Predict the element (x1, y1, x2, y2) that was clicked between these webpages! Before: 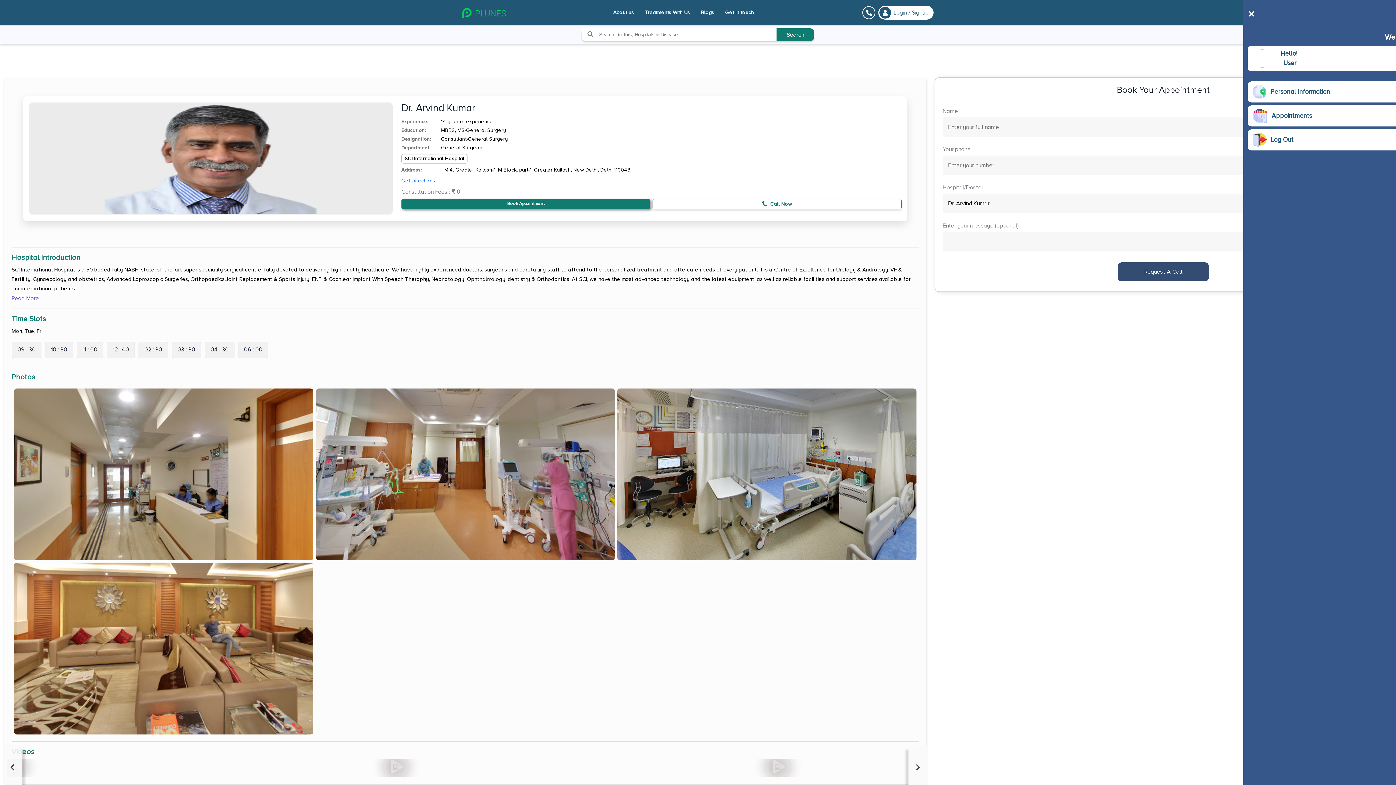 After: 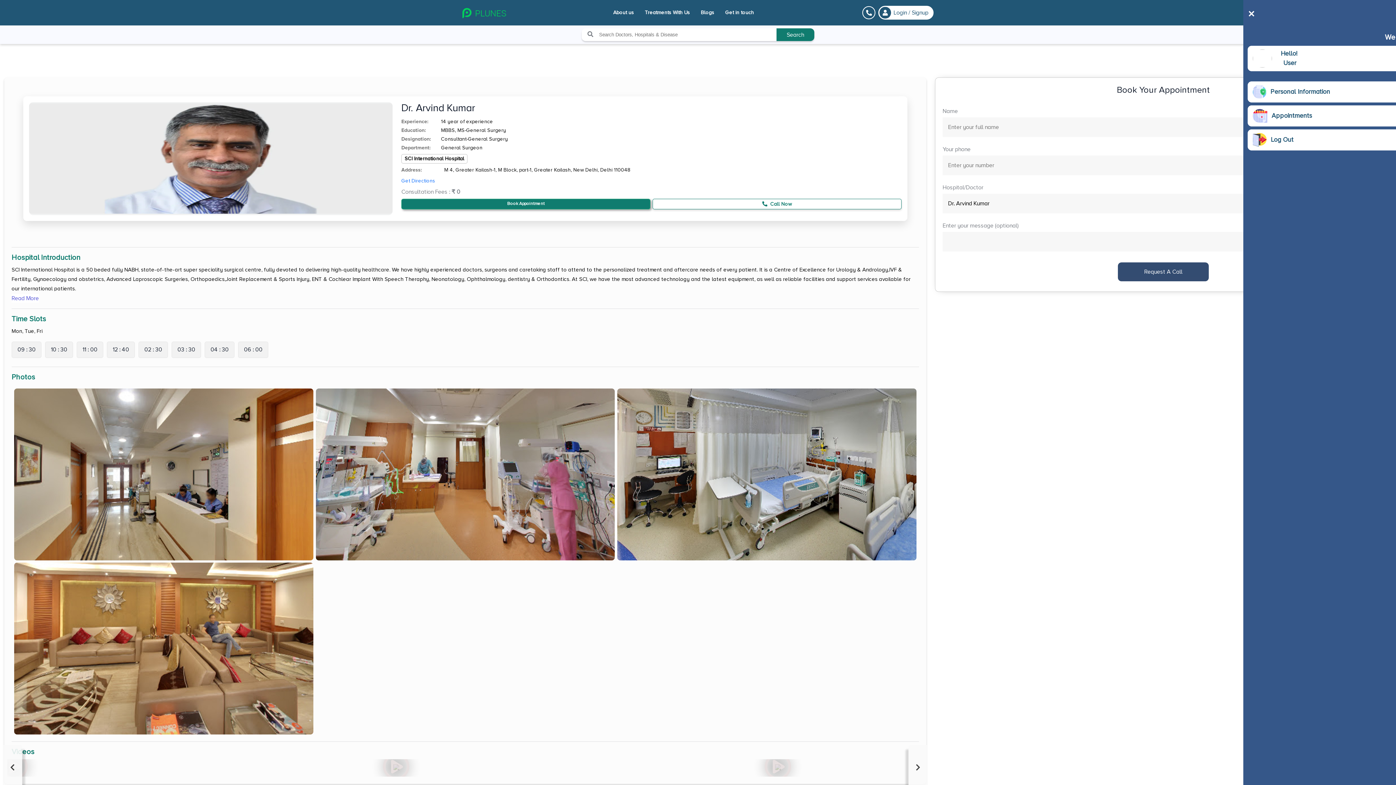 Action: label: 12 : 40 bbox: (106, 341, 138, 360)